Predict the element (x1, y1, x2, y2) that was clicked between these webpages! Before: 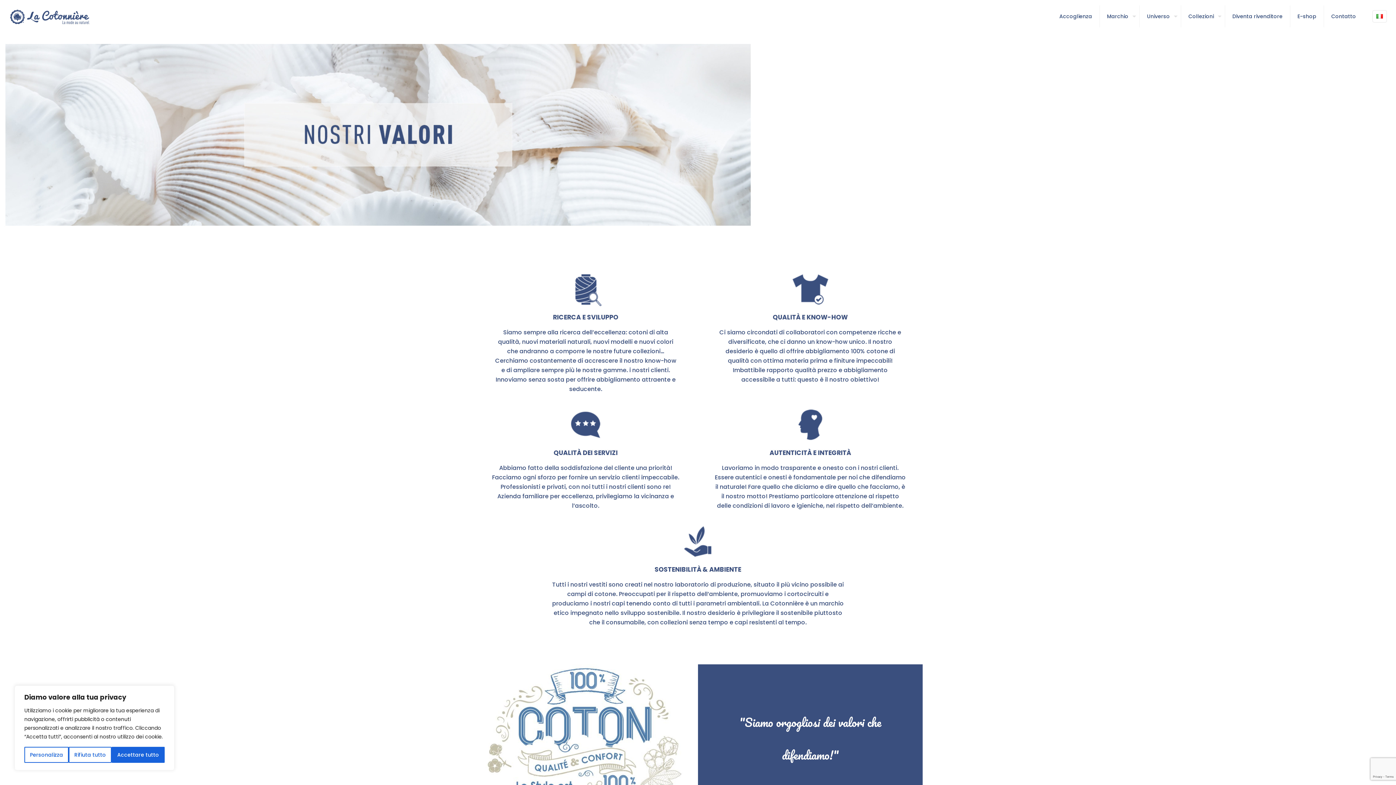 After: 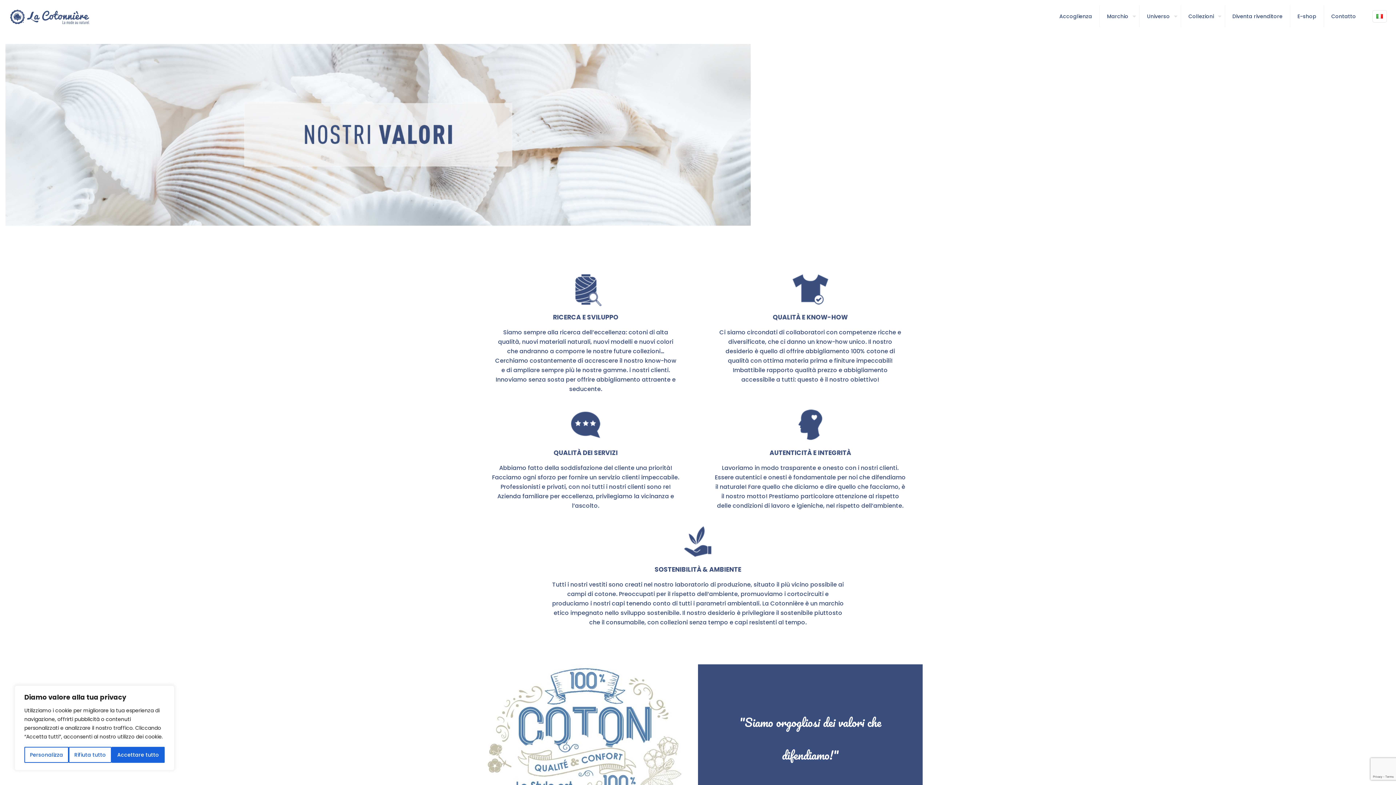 Action: label: Language menu icon bbox: (1372, 10, 1387, 22)